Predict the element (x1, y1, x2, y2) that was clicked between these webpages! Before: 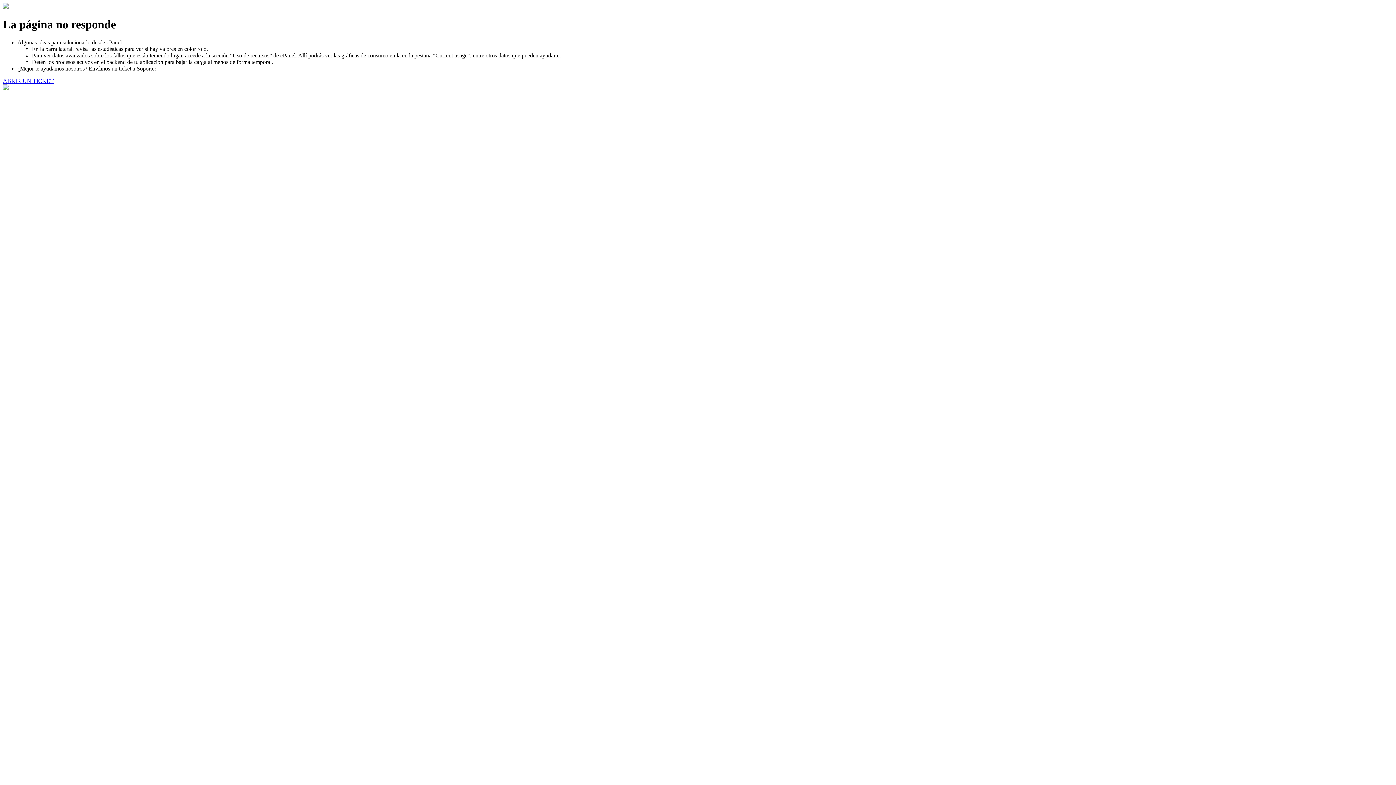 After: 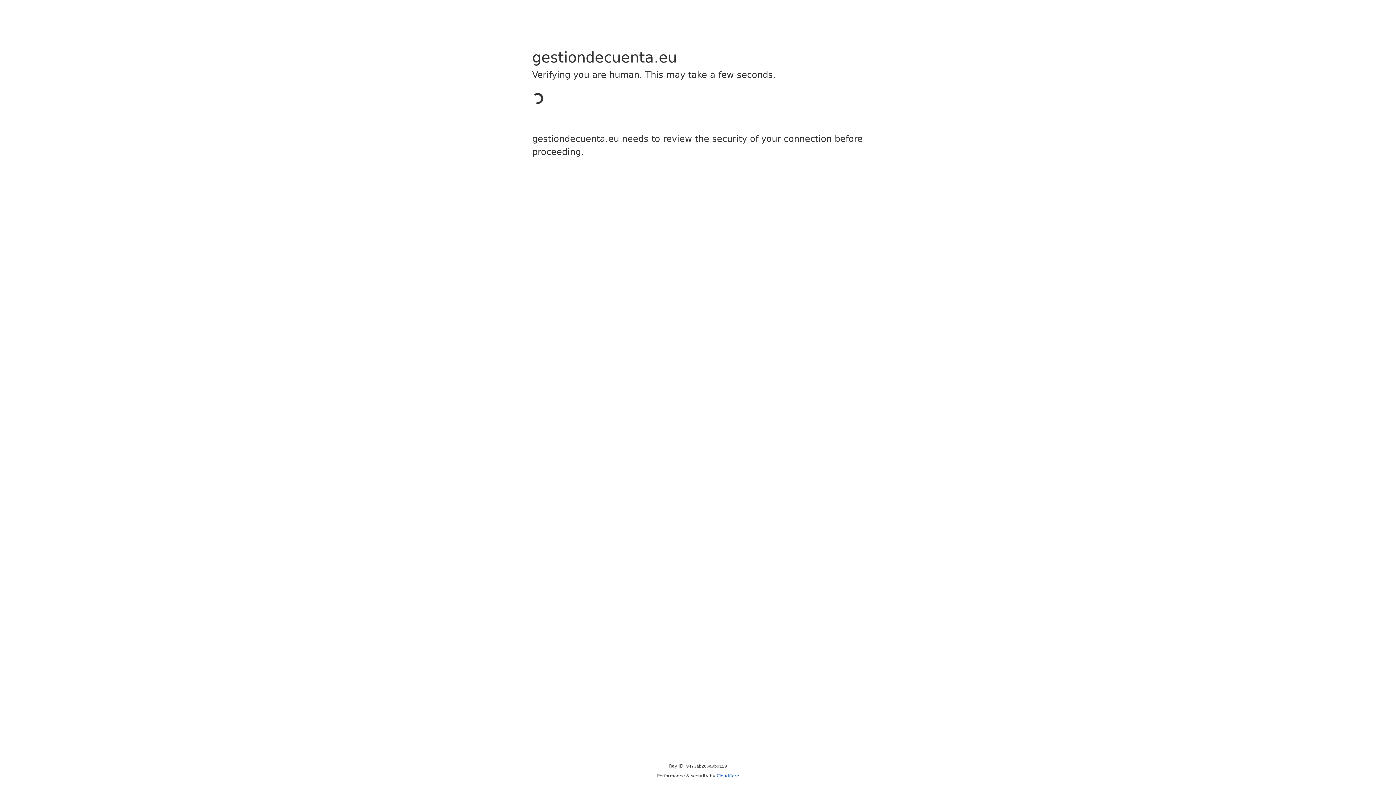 Action: label: ABRIR UN TICKET bbox: (2, 77, 53, 83)